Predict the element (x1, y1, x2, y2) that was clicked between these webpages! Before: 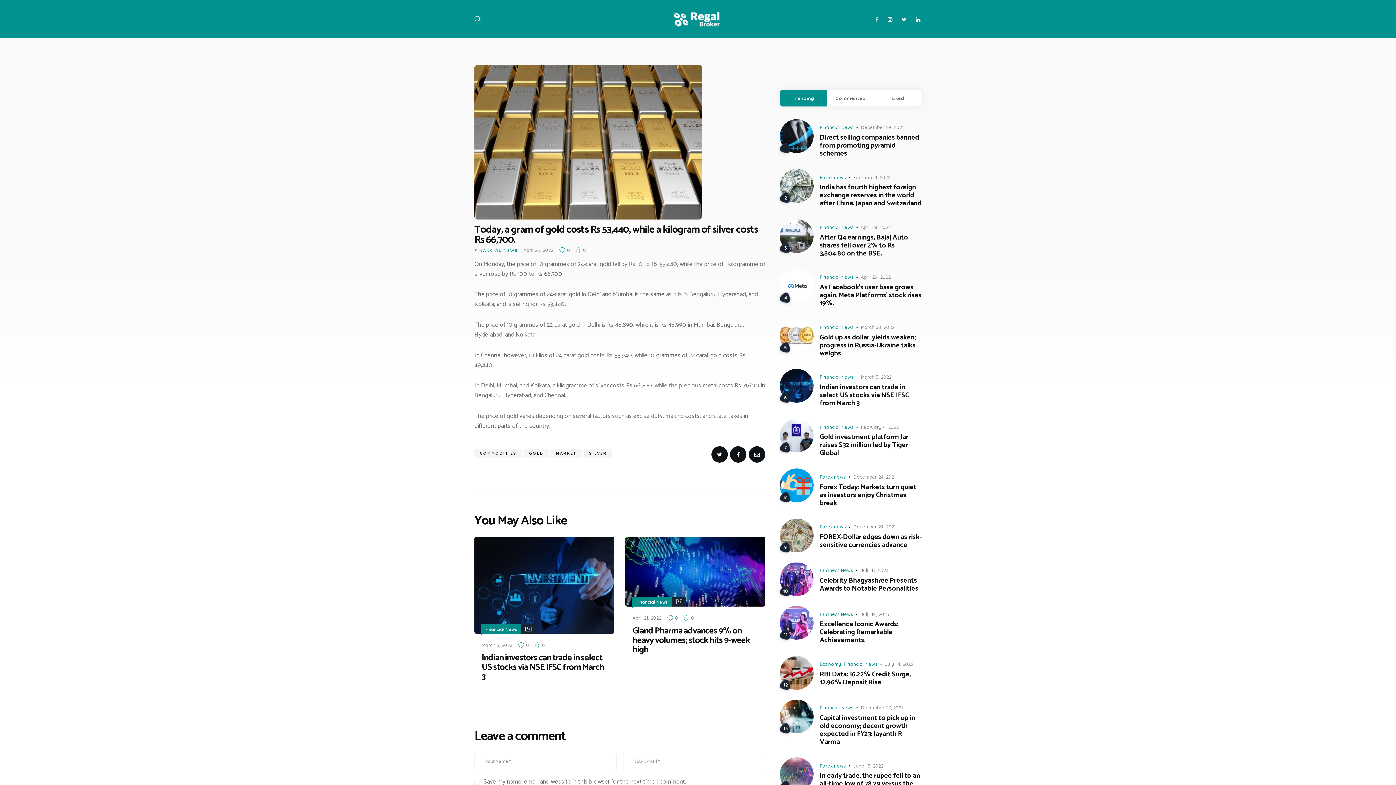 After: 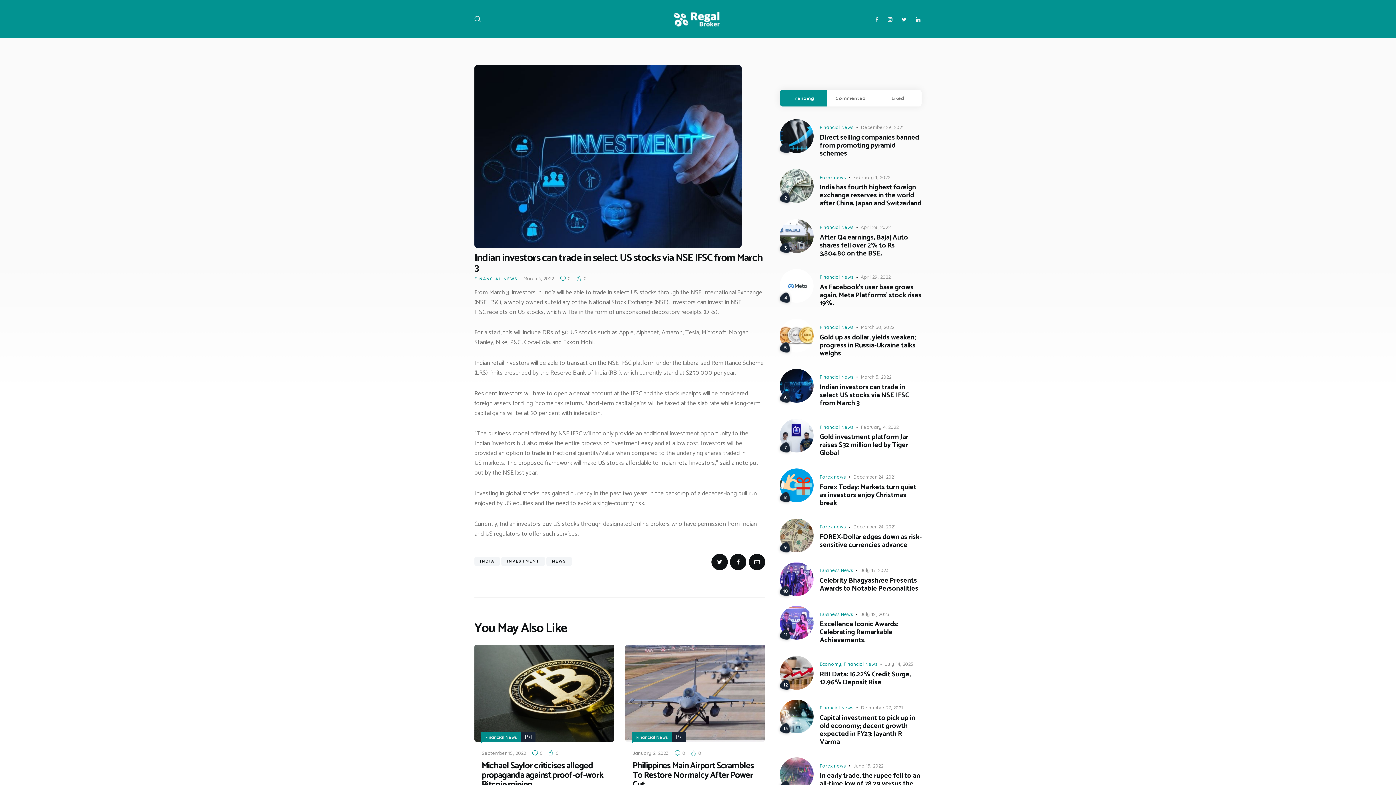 Action: label: Indian investors can trade in select US stocks via NSE IFSC from March 3 bbox: (481, 653, 607, 682)